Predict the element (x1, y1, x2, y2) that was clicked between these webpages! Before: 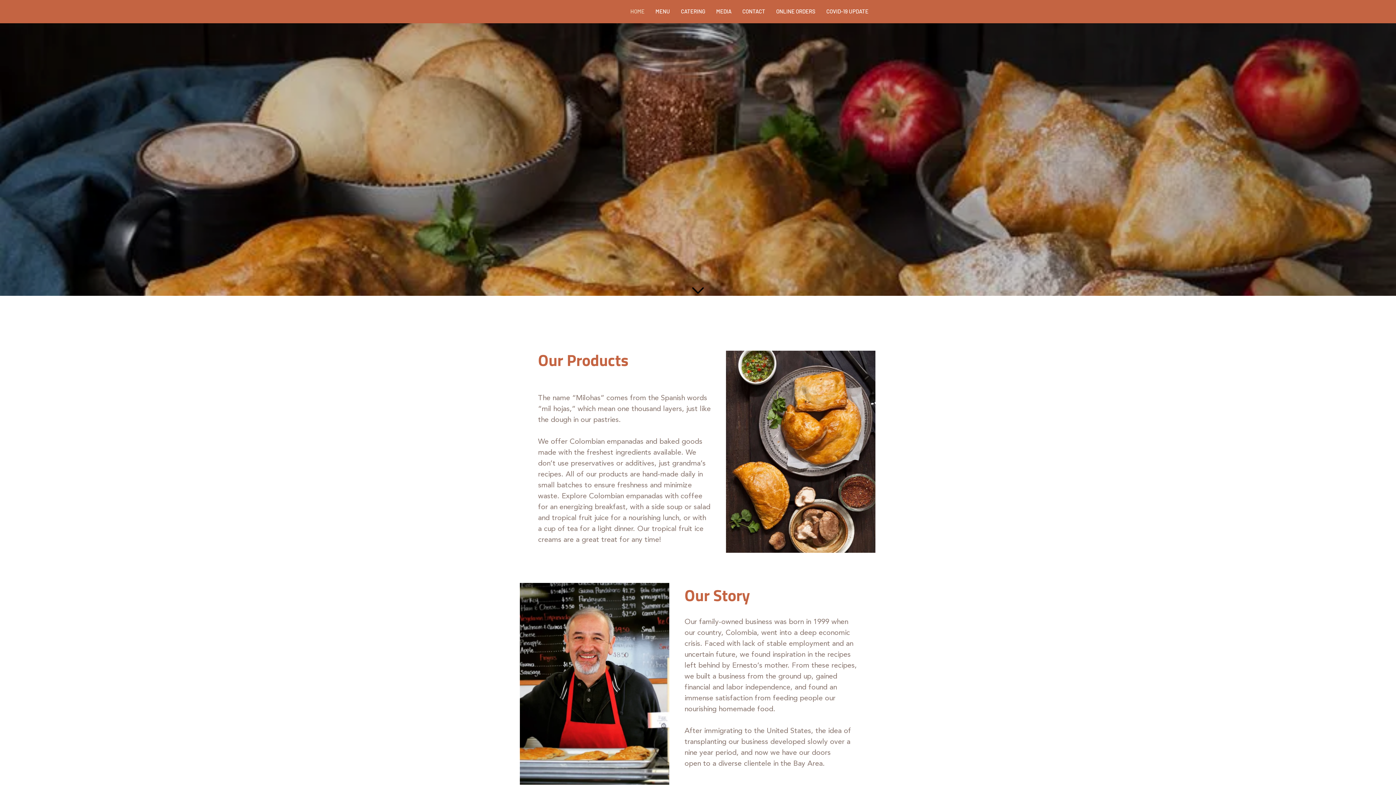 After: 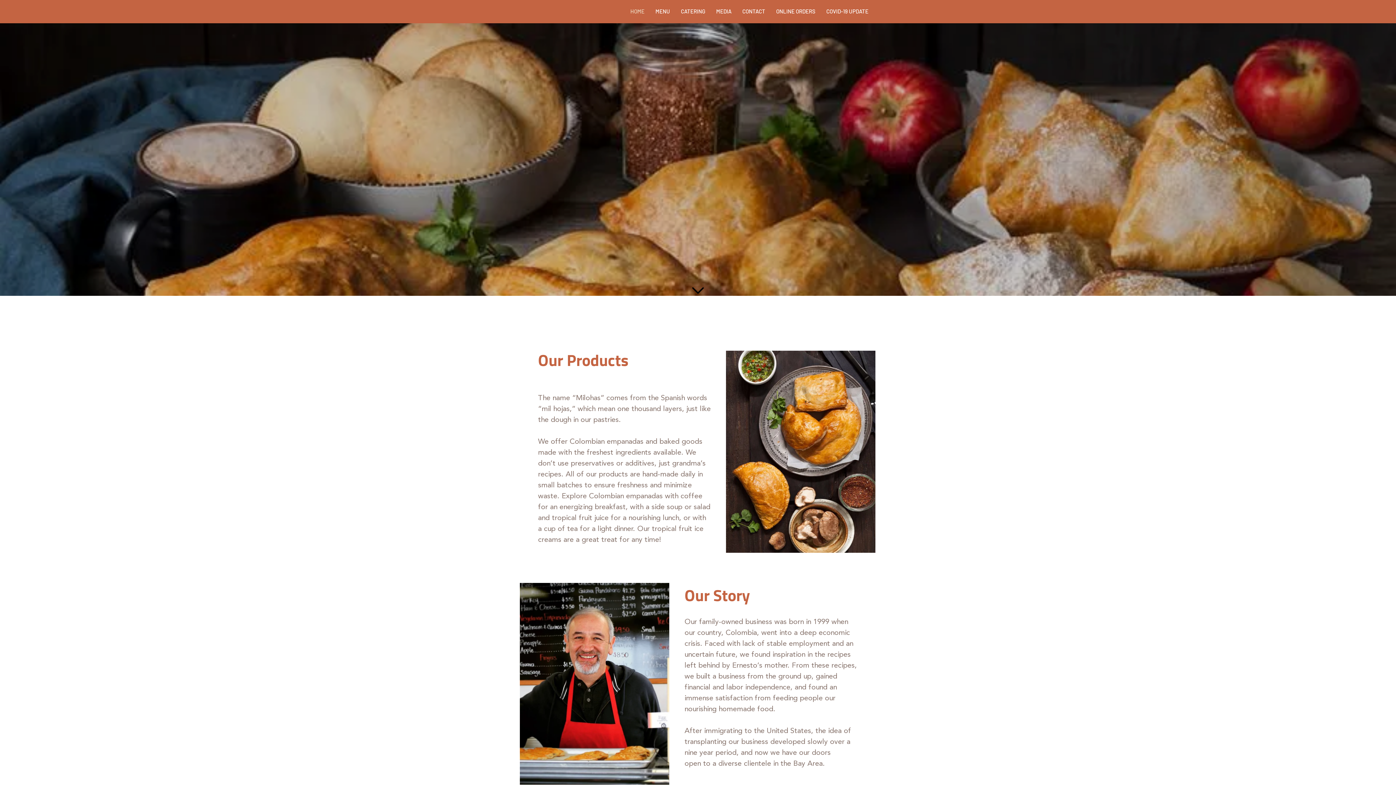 Action: bbox: (625, 6, 650, 16) label: HOME